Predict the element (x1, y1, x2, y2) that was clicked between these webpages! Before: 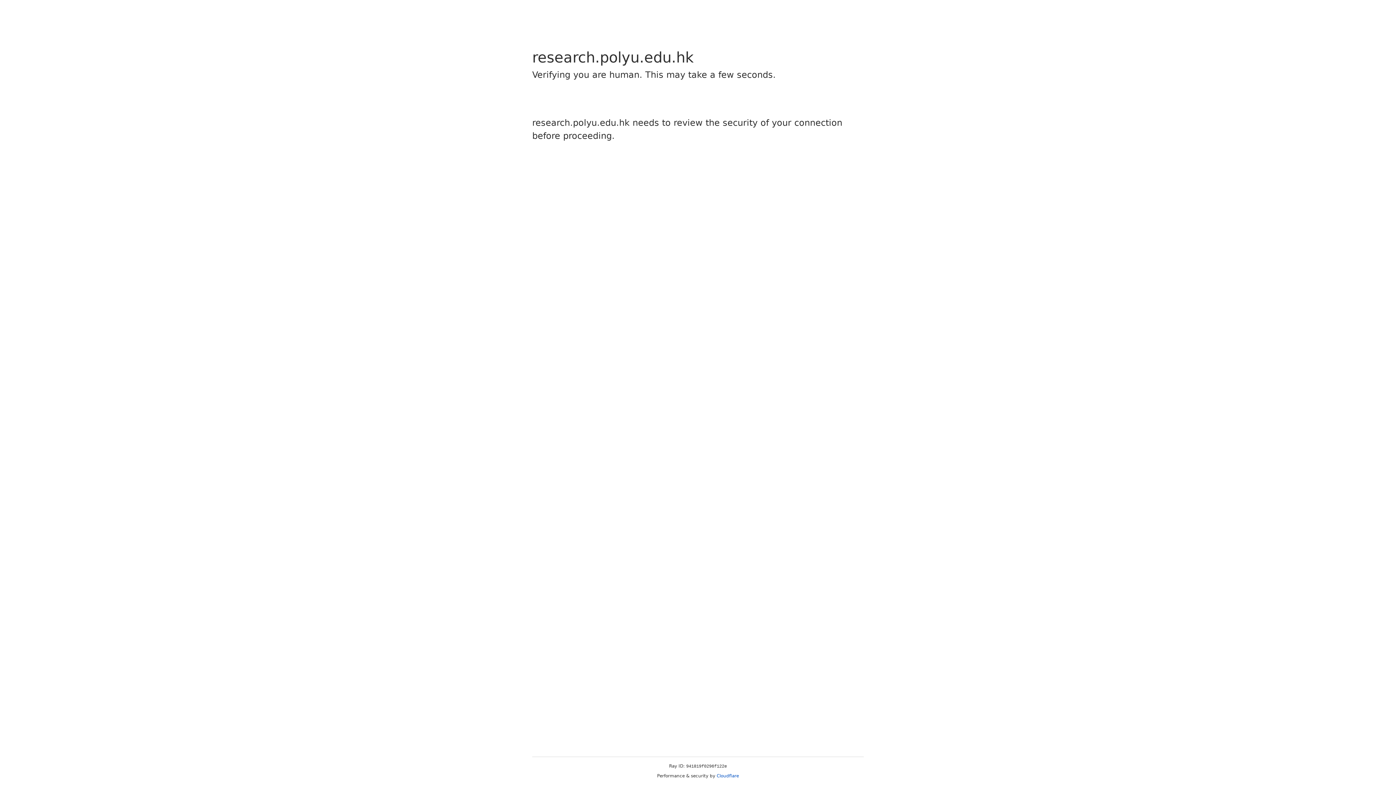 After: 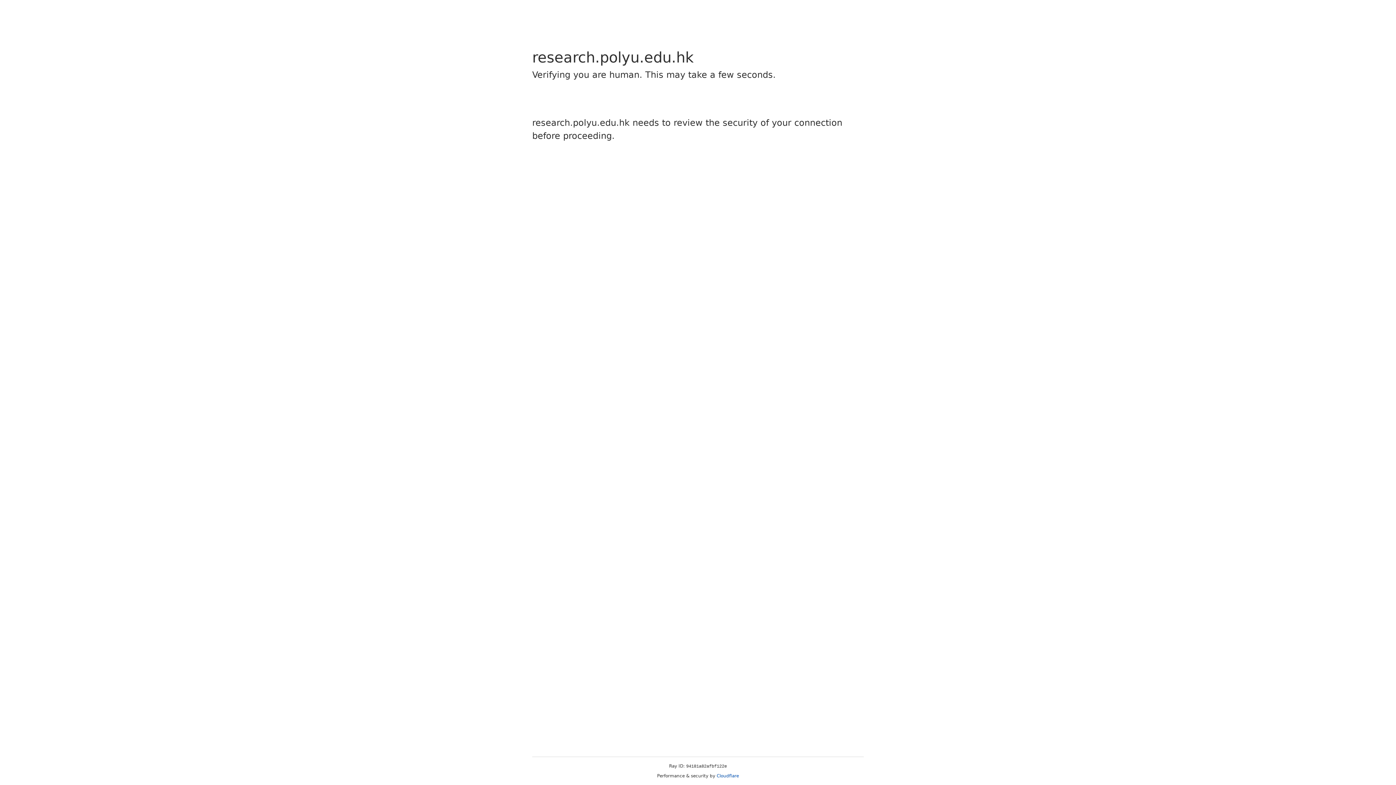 Action: label: Cloudflare bbox: (716, 773, 739, 778)